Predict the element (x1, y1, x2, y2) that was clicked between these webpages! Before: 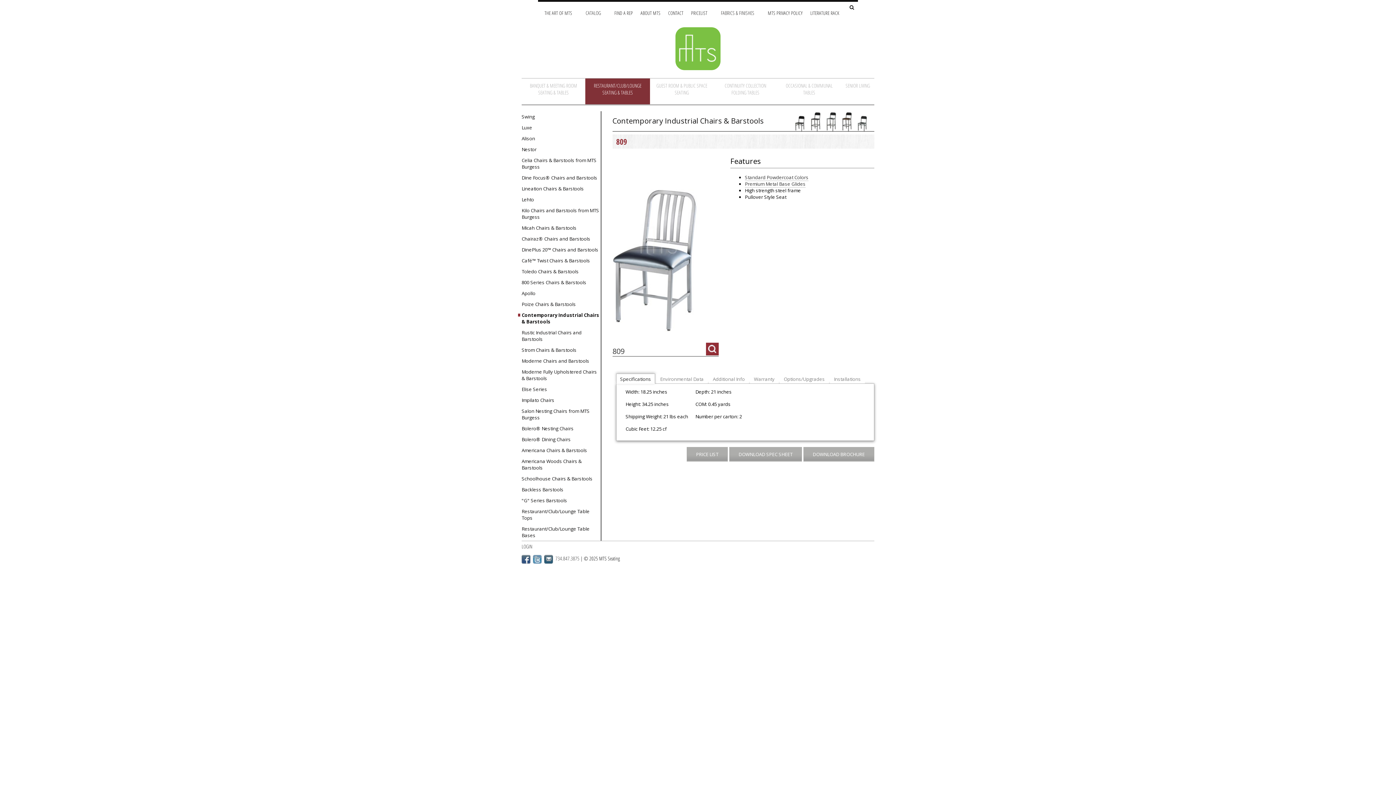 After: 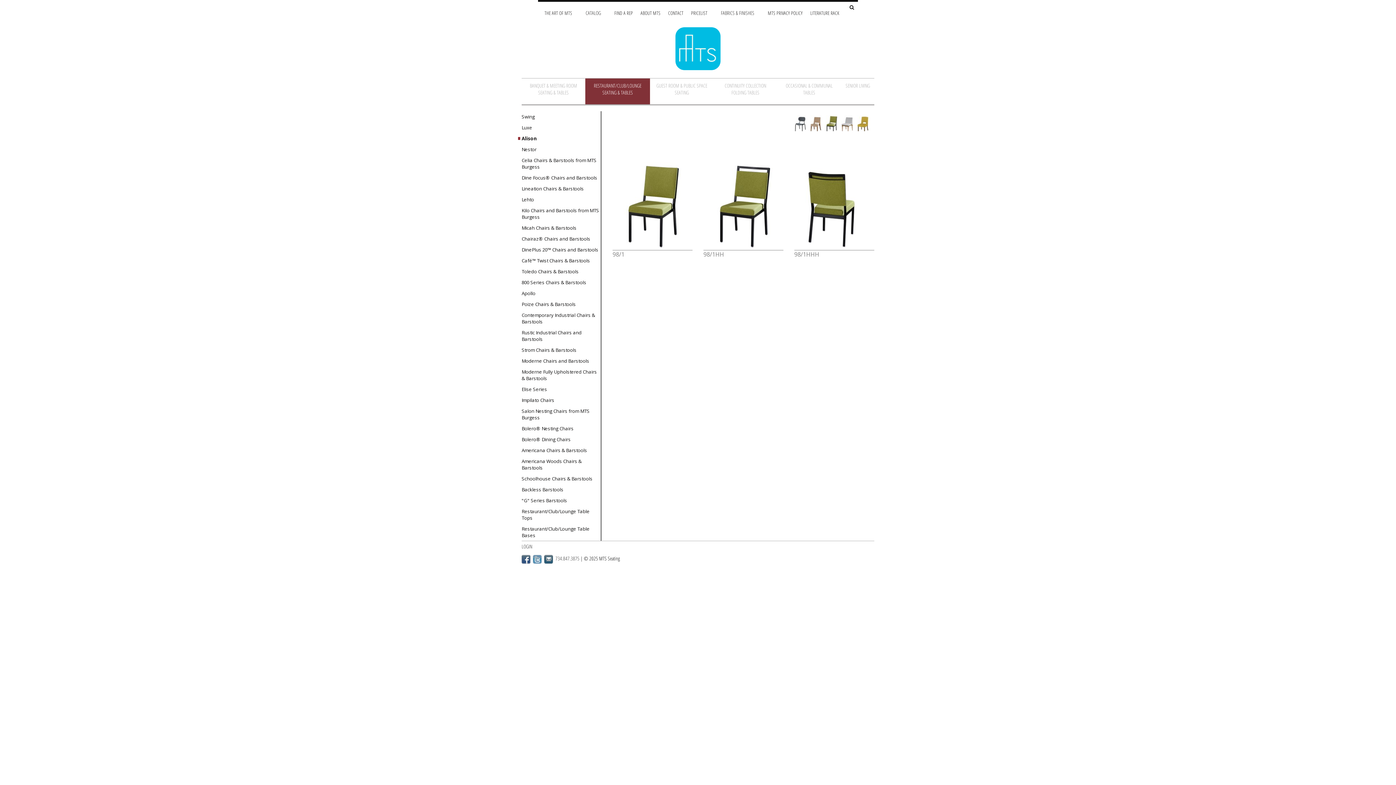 Action: bbox: (521, 135, 535, 142) label: Alison